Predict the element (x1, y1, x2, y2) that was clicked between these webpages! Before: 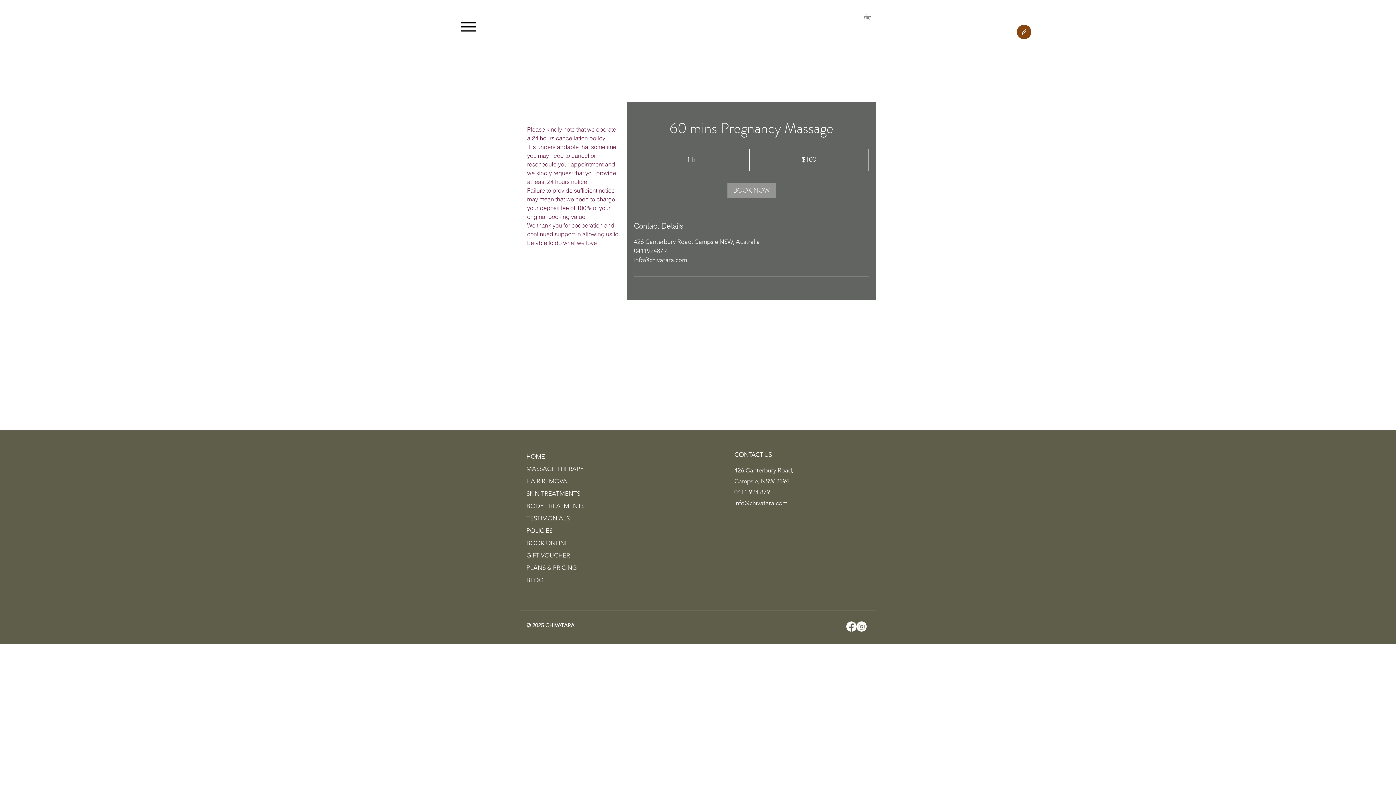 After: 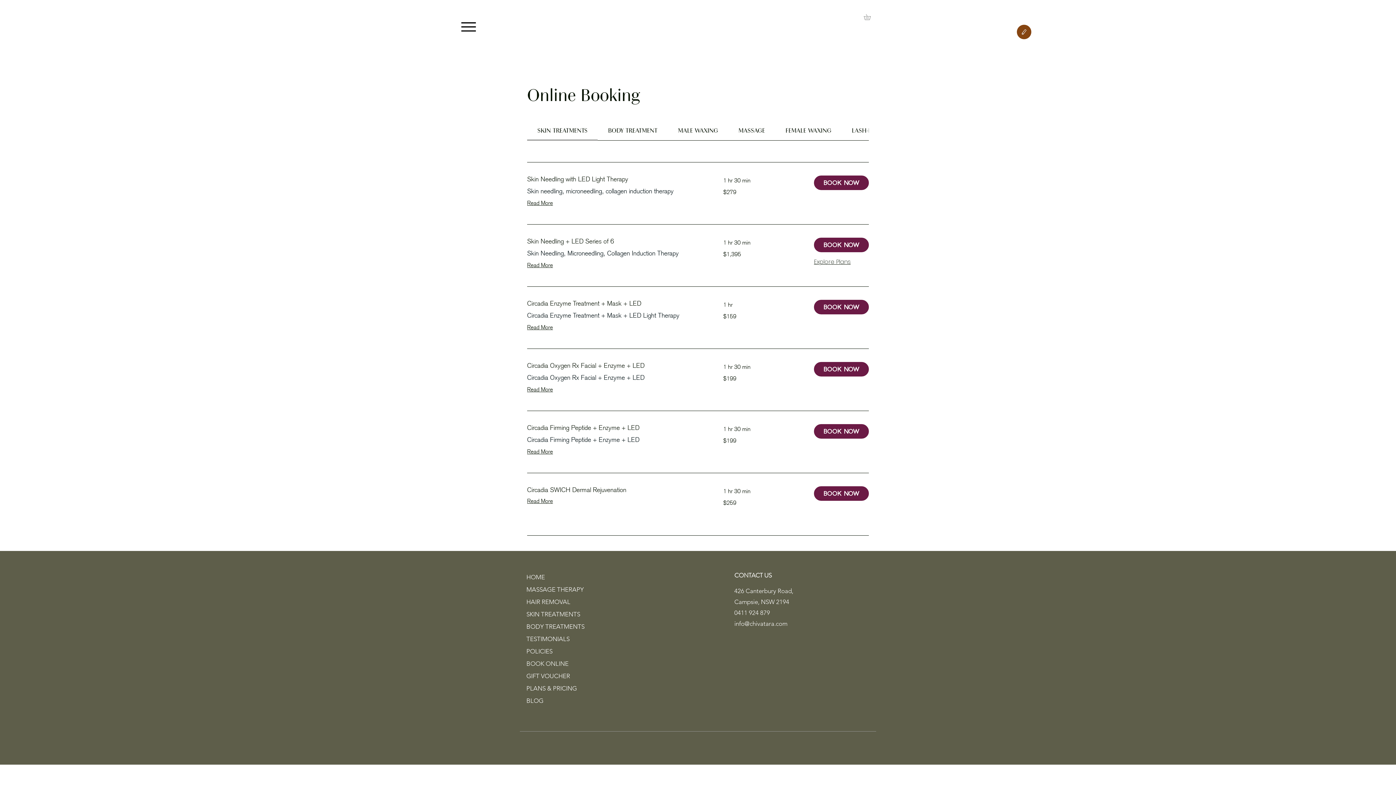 Action: label: BOOK ONLINE bbox: (526, 536, 577, 549)